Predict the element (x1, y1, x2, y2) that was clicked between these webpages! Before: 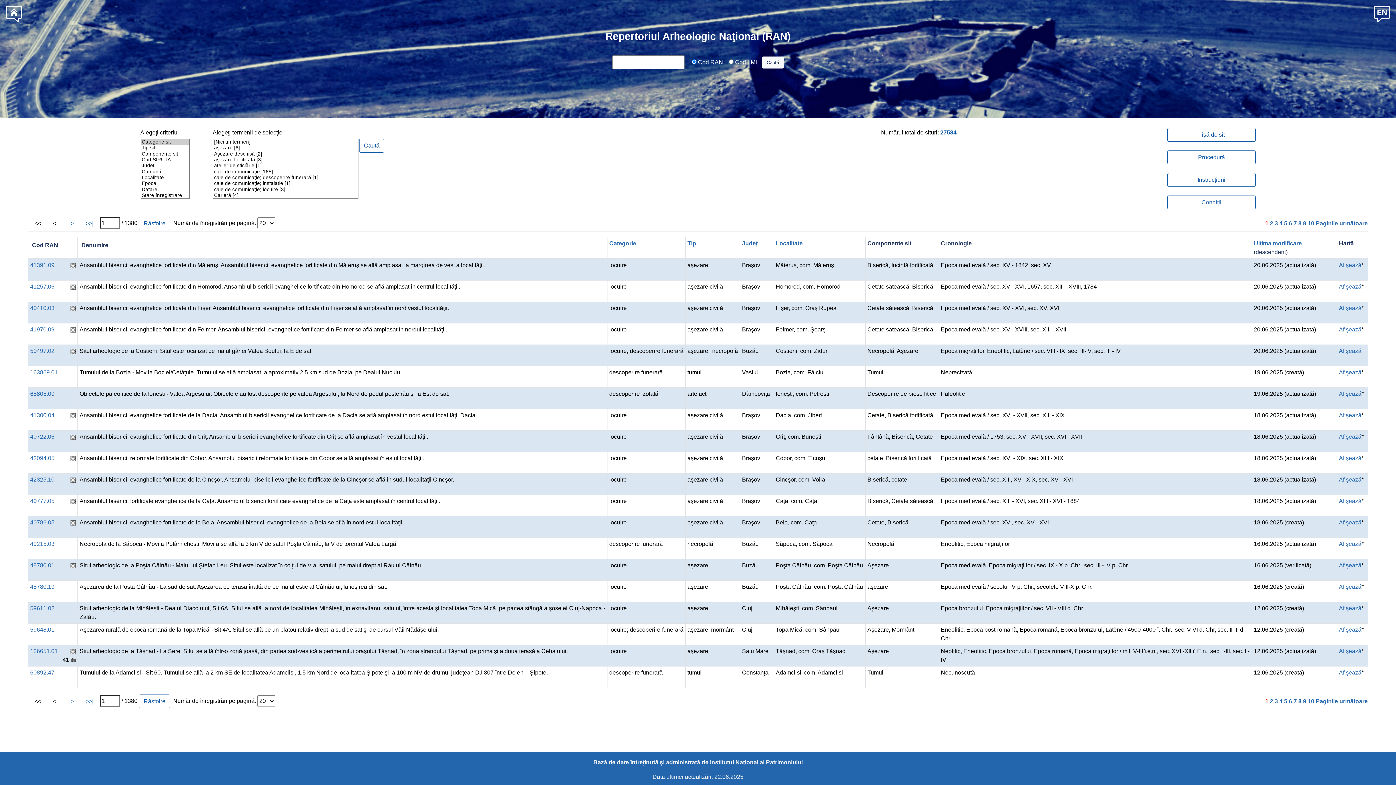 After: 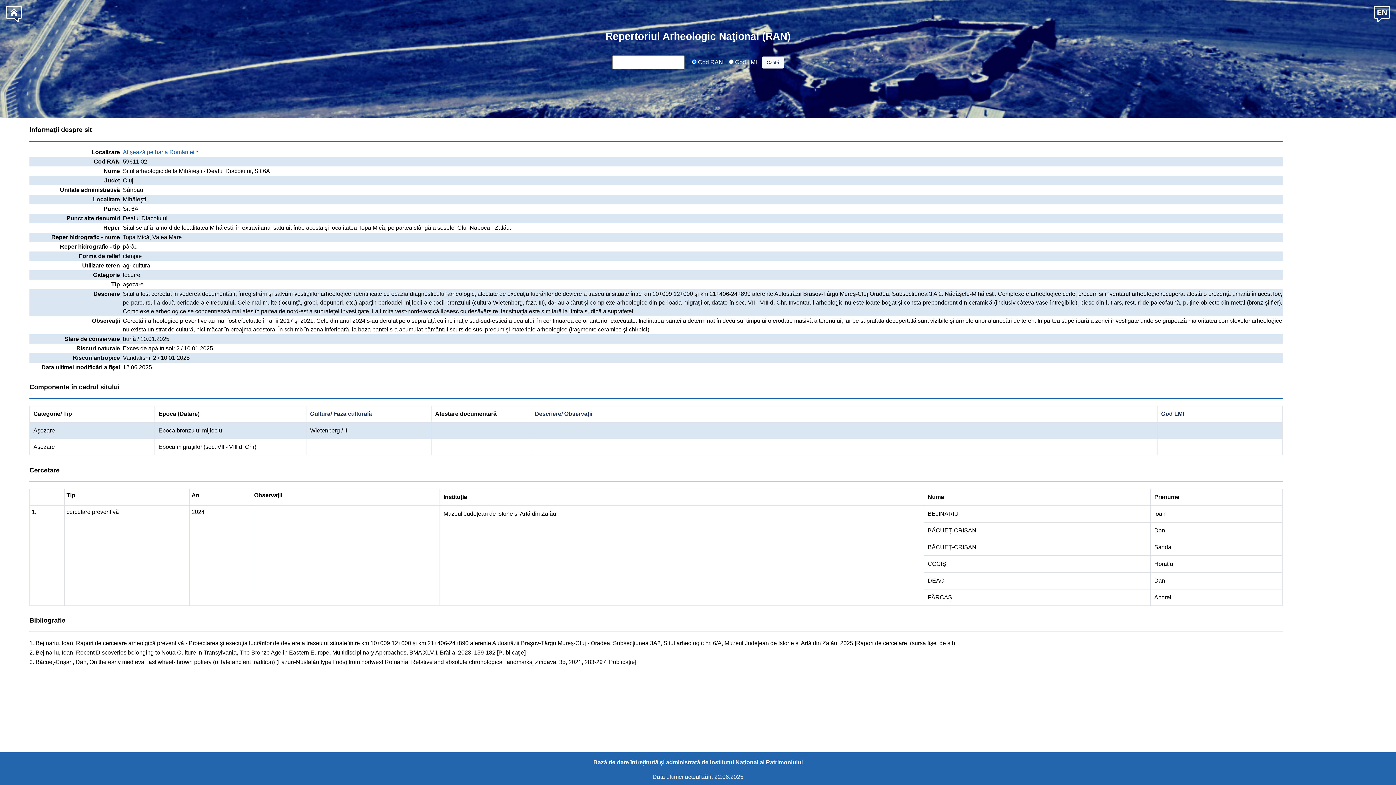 Action: bbox: (30, 605, 54, 611) label: 59611.02